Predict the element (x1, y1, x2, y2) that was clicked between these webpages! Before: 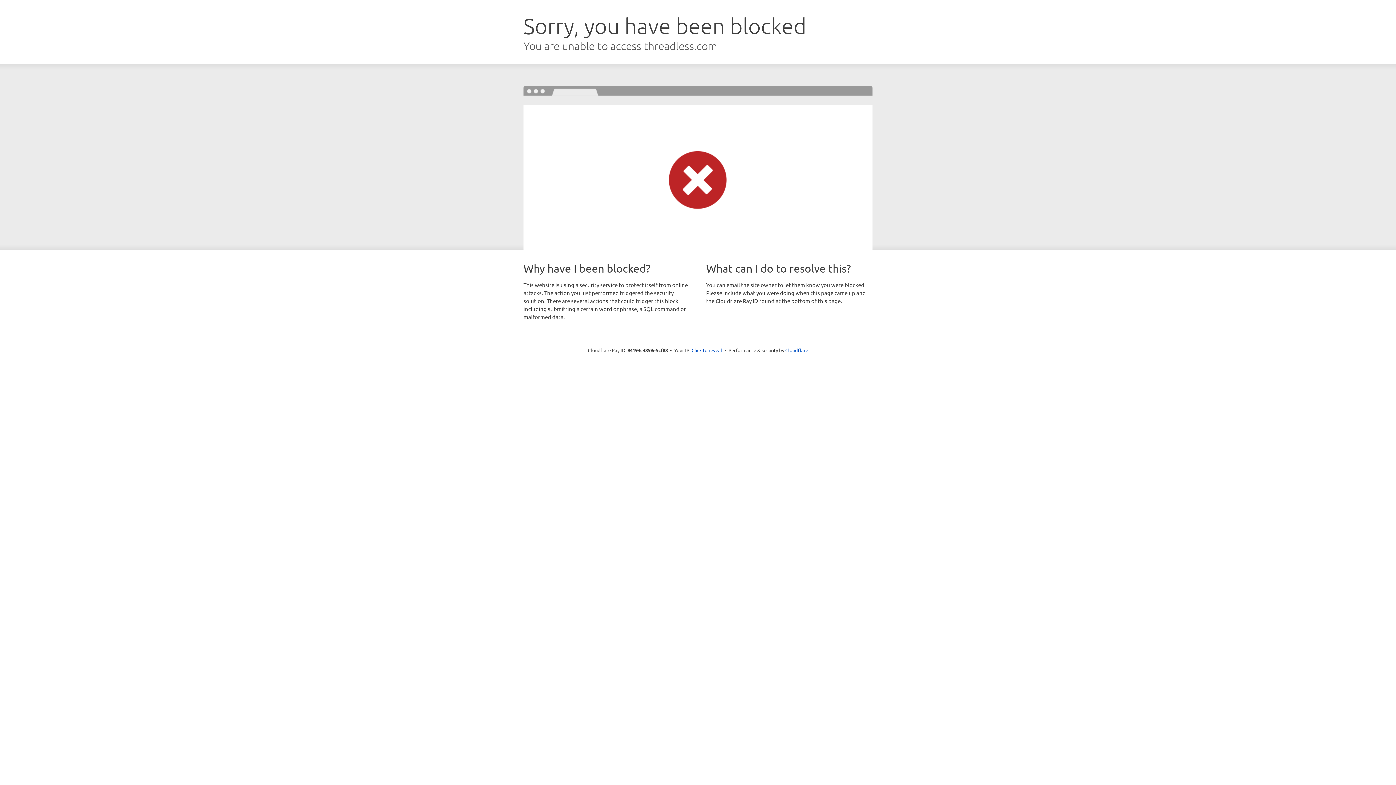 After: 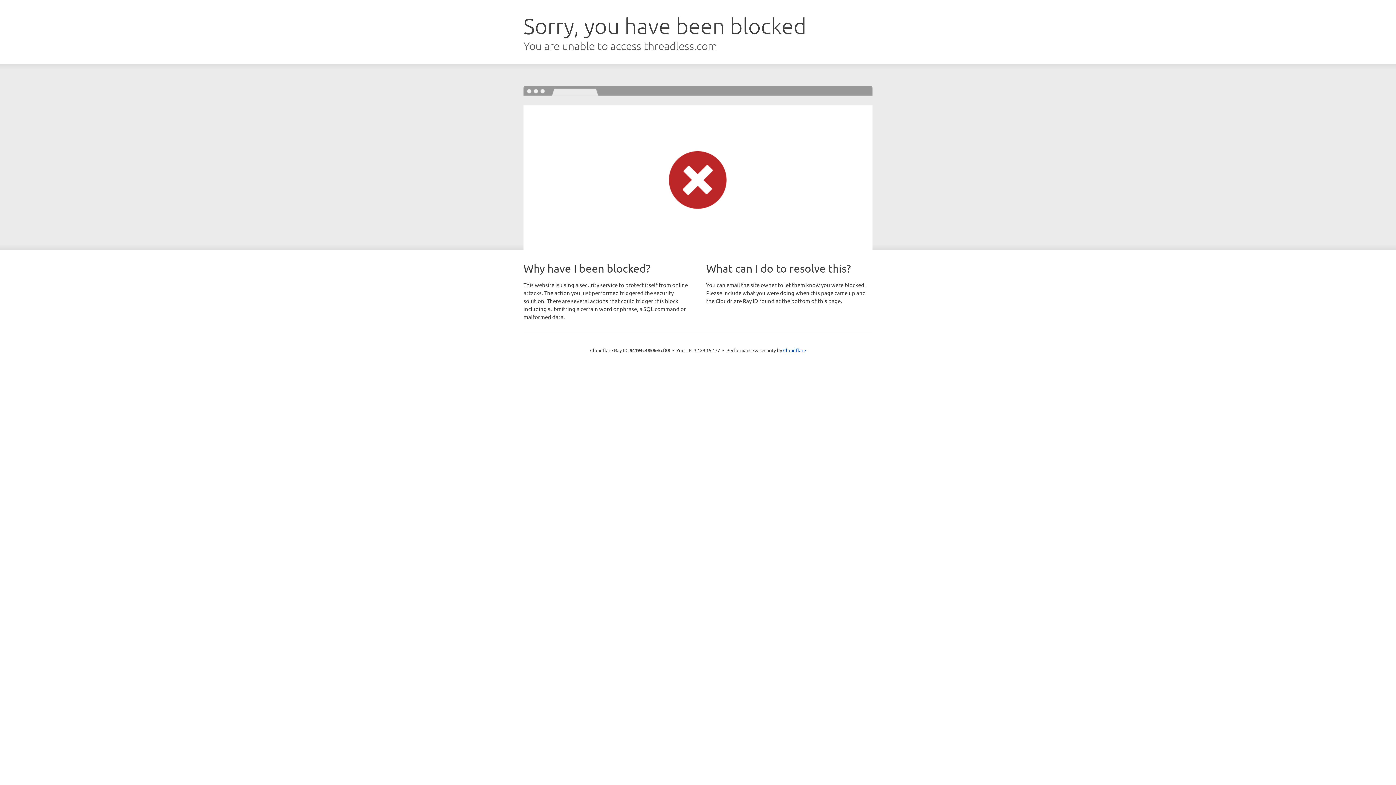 Action: bbox: (691, 346, 722, 353) label: Click to reveal